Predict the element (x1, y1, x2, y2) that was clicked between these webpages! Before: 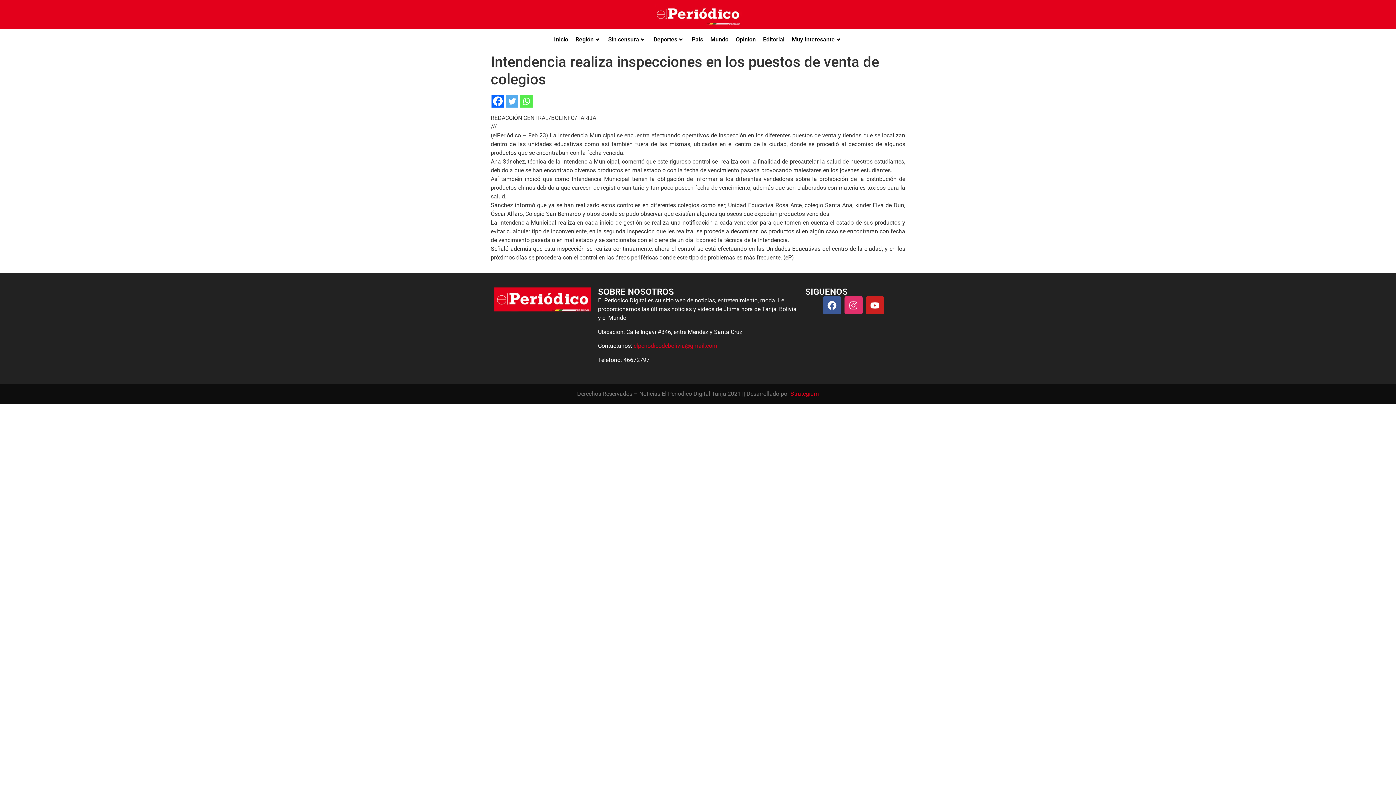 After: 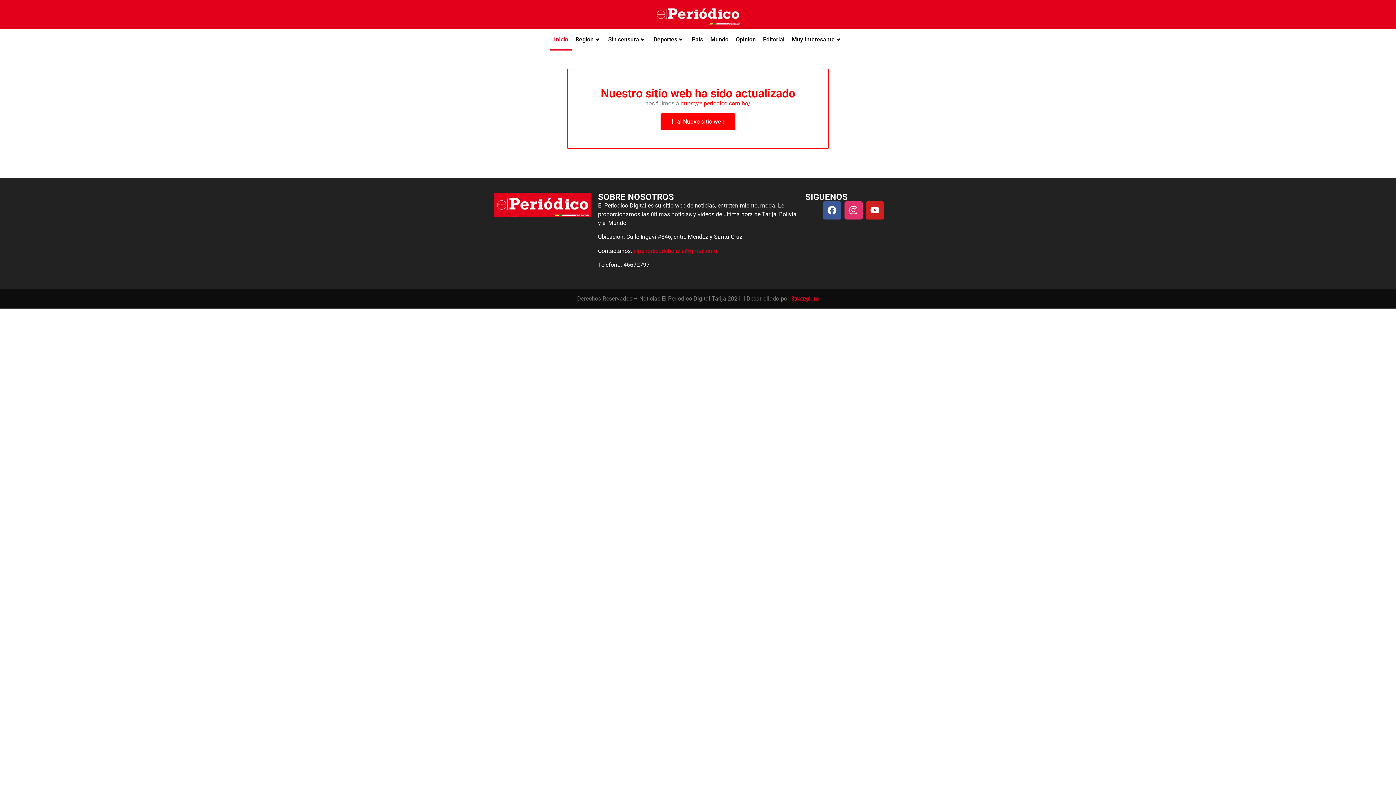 Action: bbox: (550, 28, 572, 50) label: Inicio